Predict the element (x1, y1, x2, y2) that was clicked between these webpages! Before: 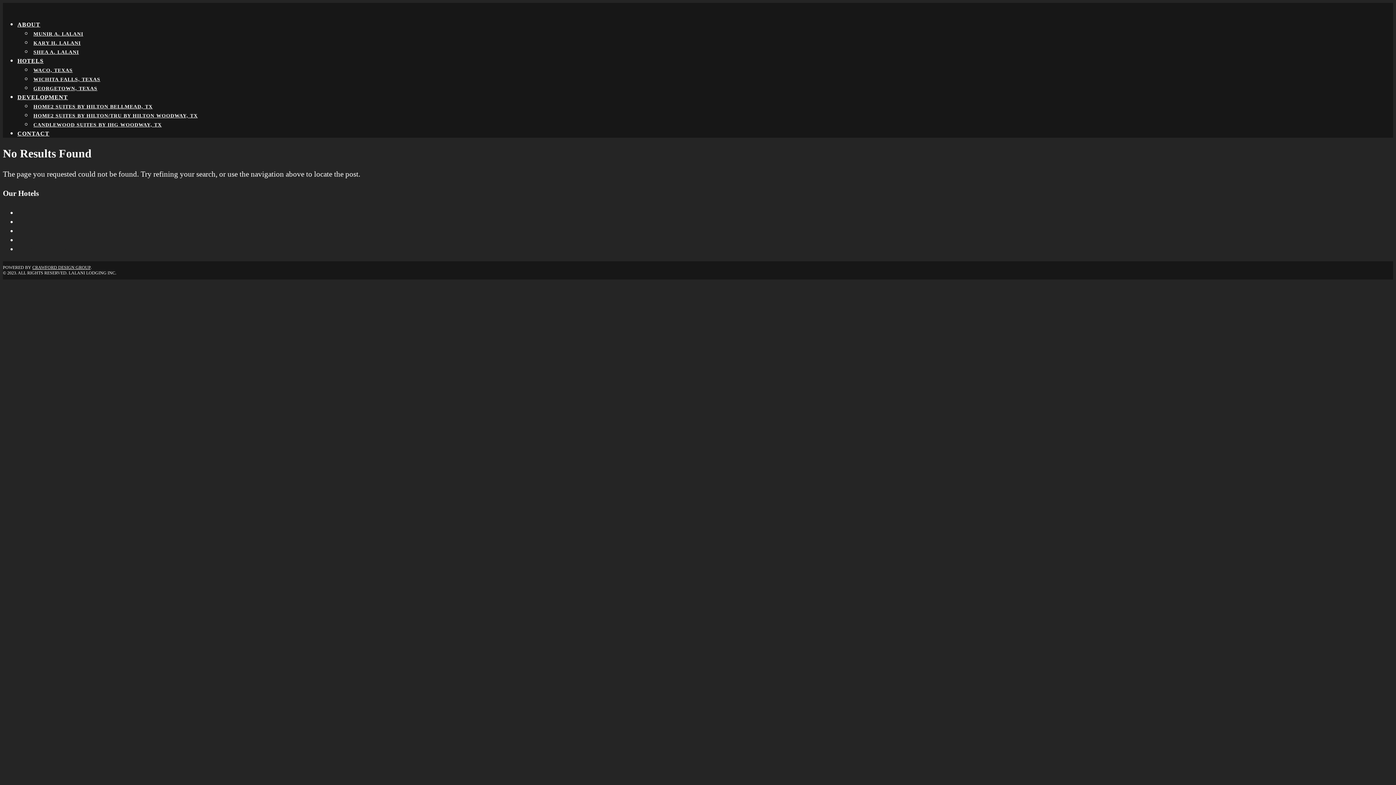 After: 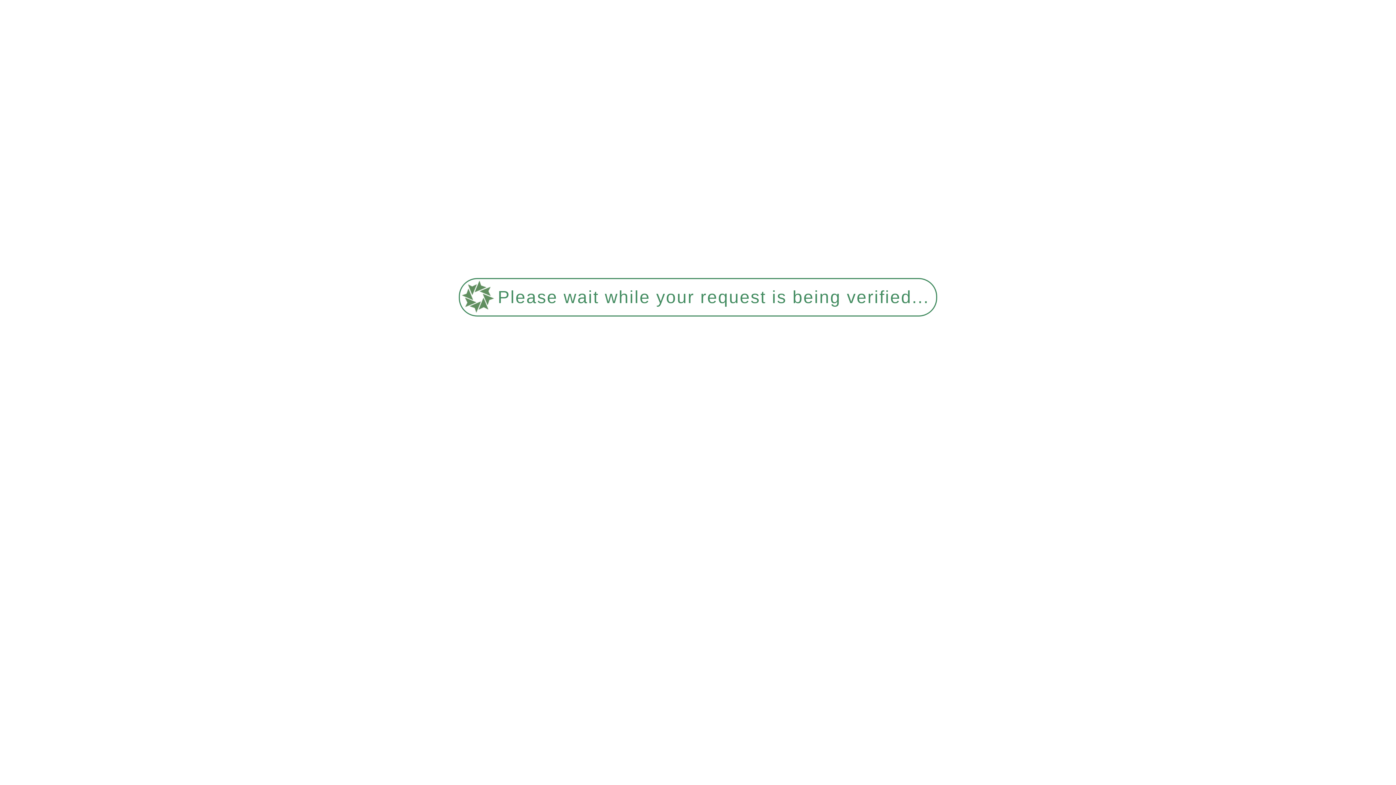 Action: bbox: (32, 104, 154, 109) label: HOME2 SUITES BY HILTON BELLMEAD, TX